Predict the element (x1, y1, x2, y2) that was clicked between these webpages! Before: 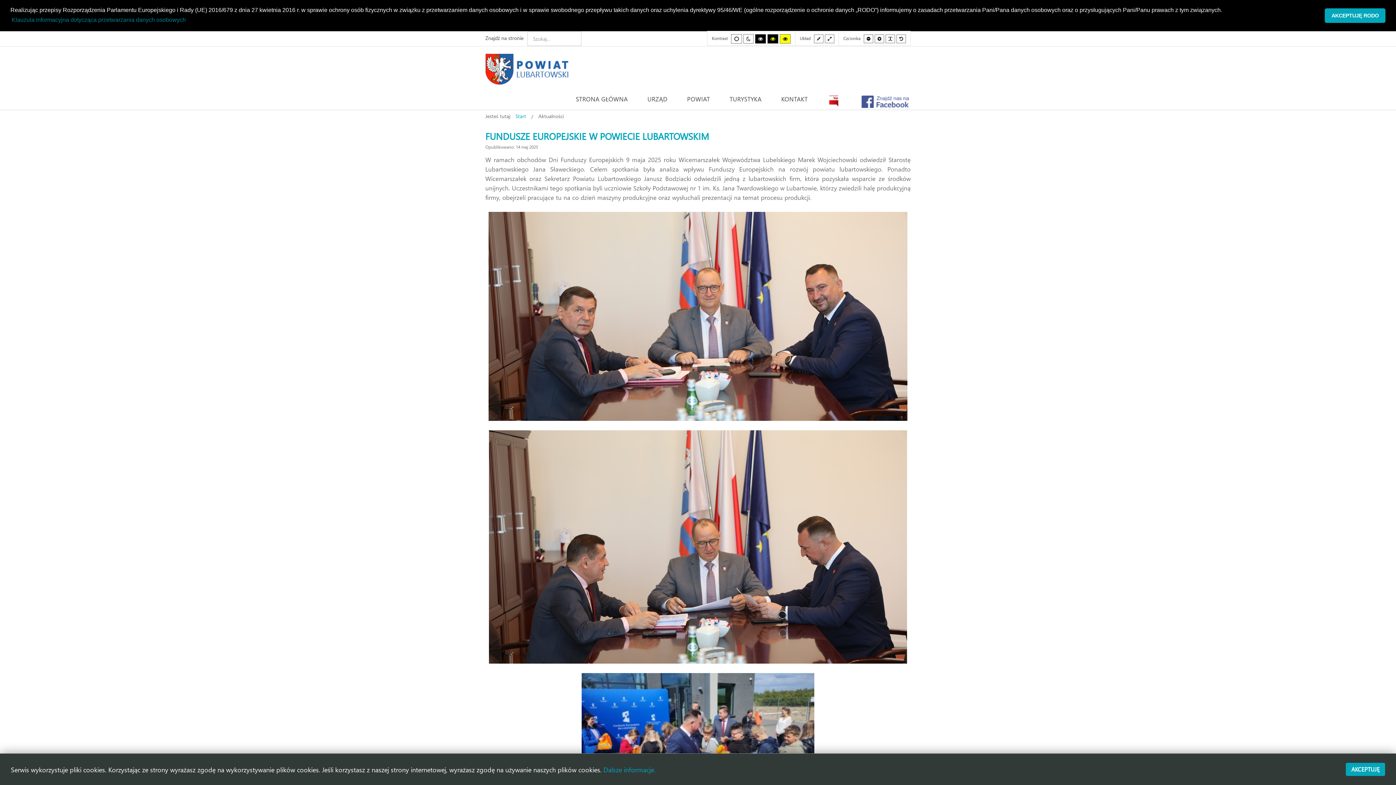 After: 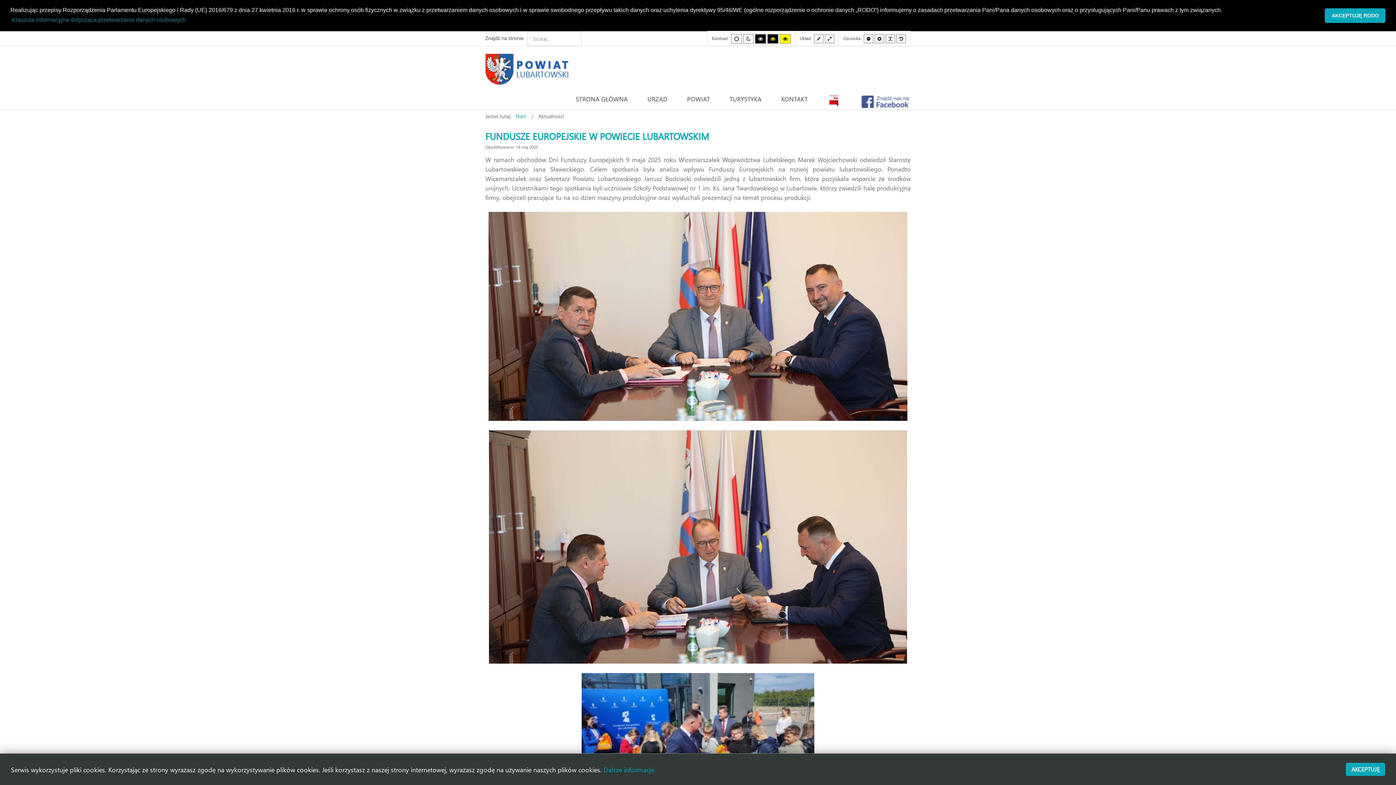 Action: bbox: (860, 96, 910, 109) label:   